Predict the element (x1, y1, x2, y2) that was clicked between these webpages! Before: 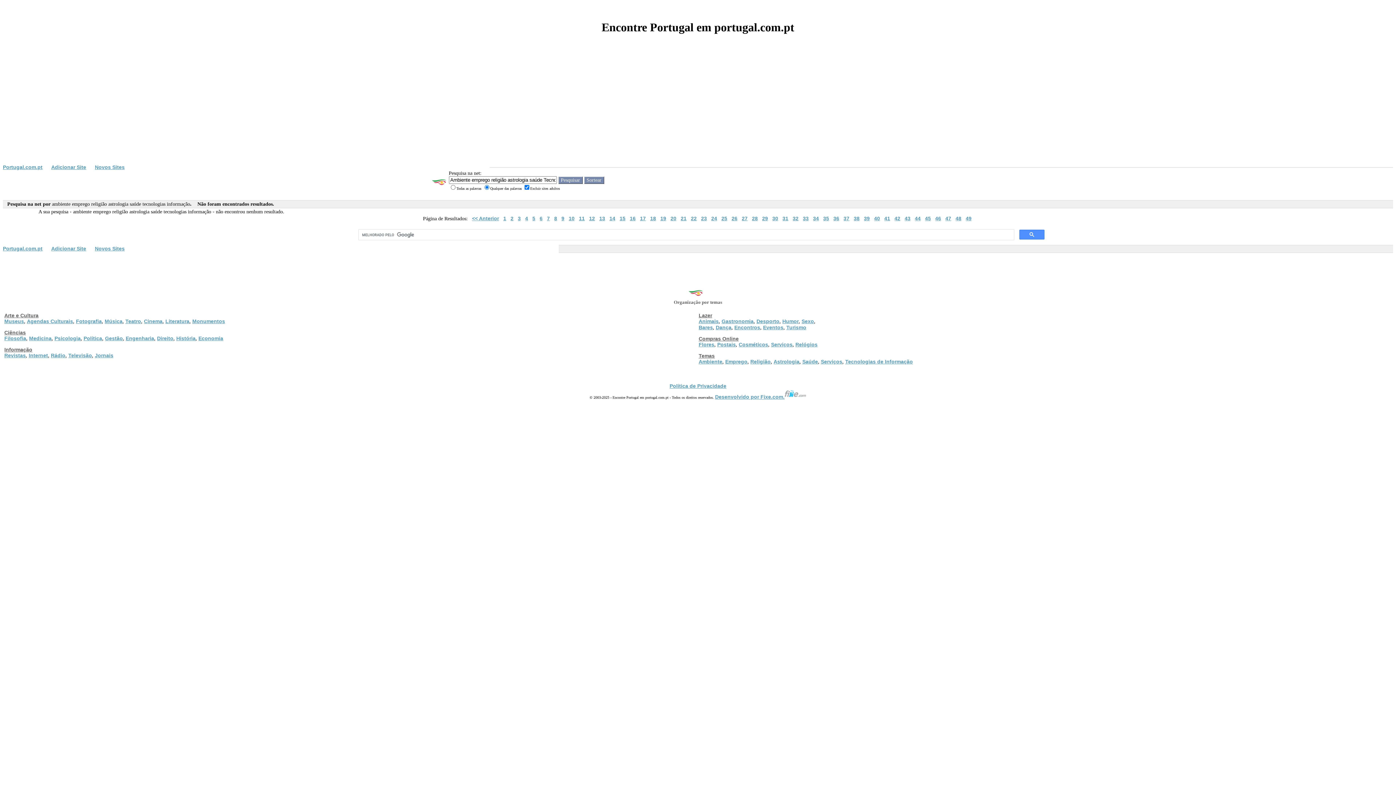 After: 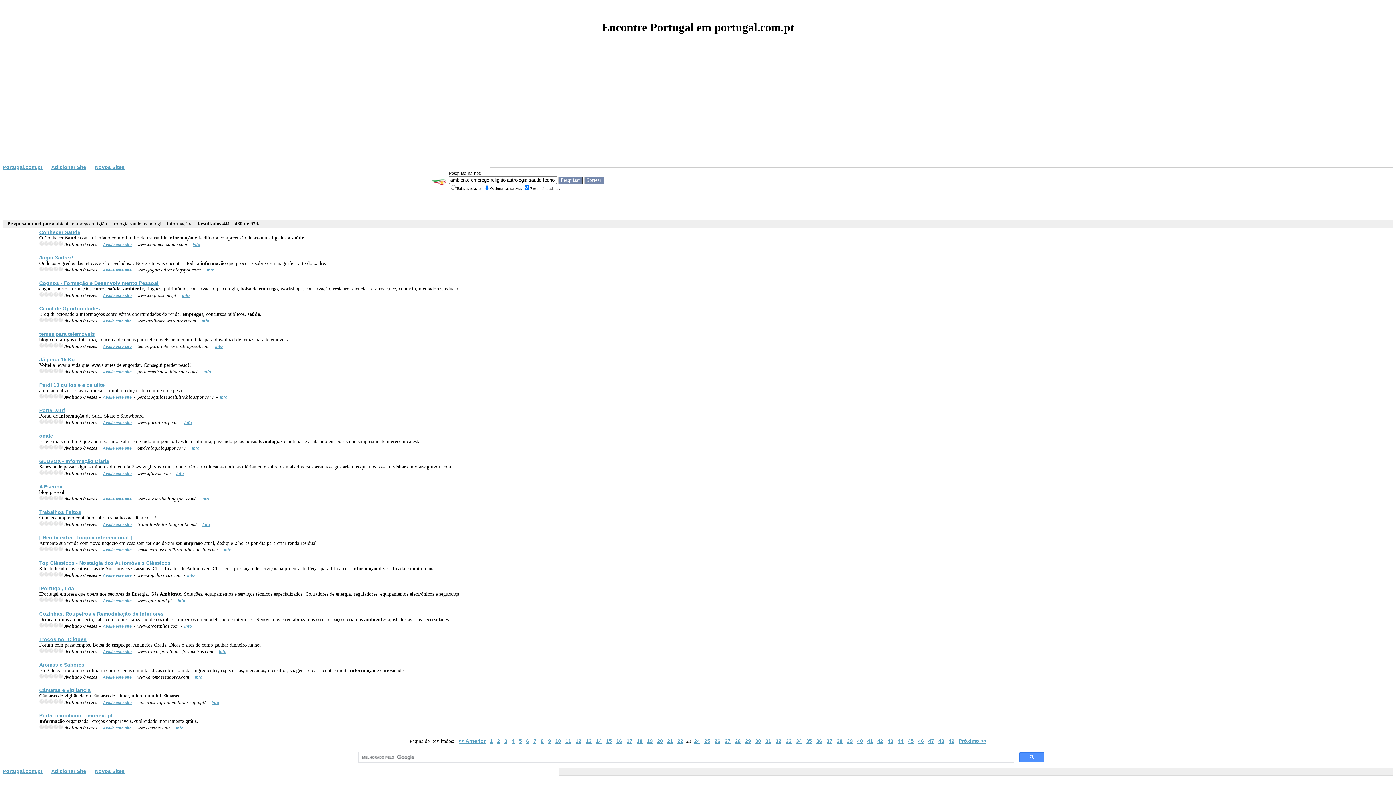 Action: bbox: (701, 215, 707, 221) label: 23